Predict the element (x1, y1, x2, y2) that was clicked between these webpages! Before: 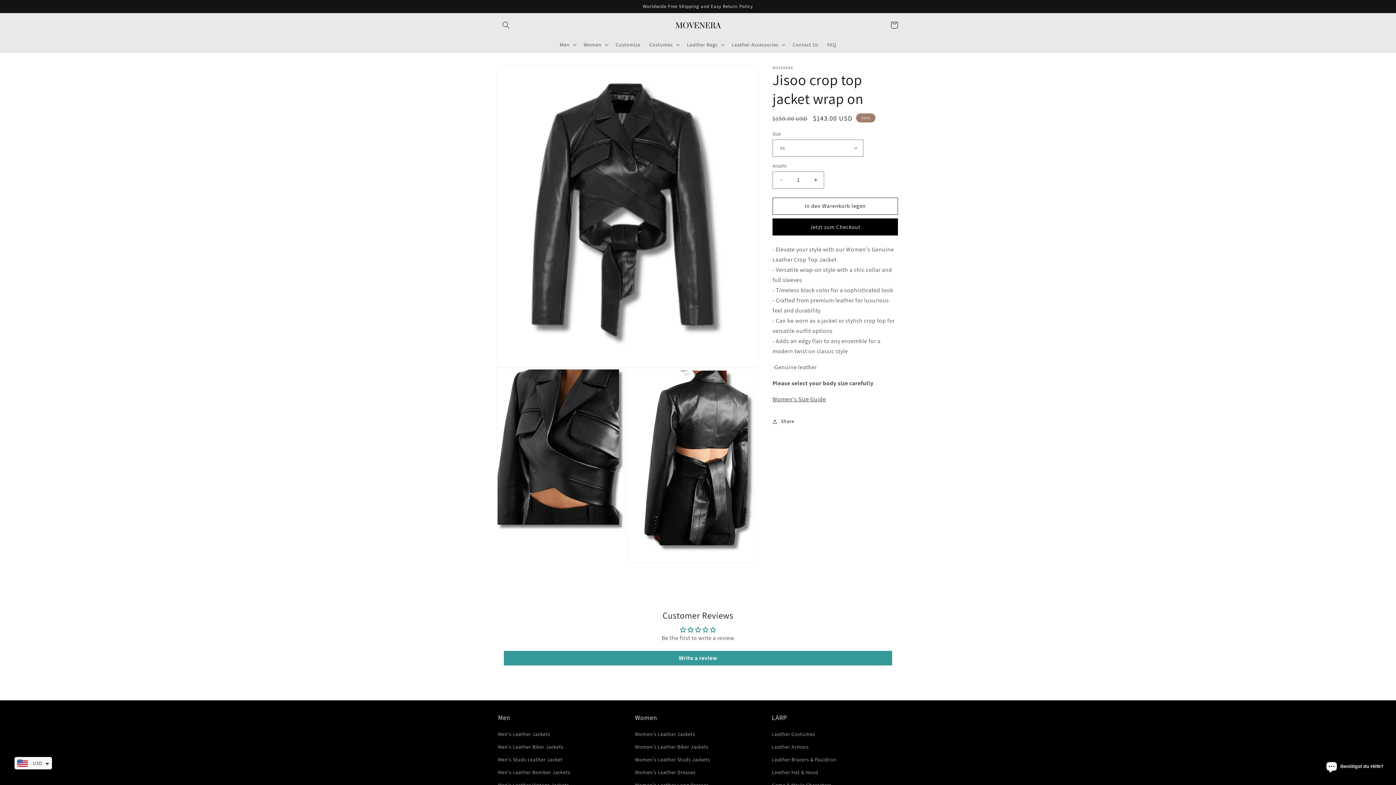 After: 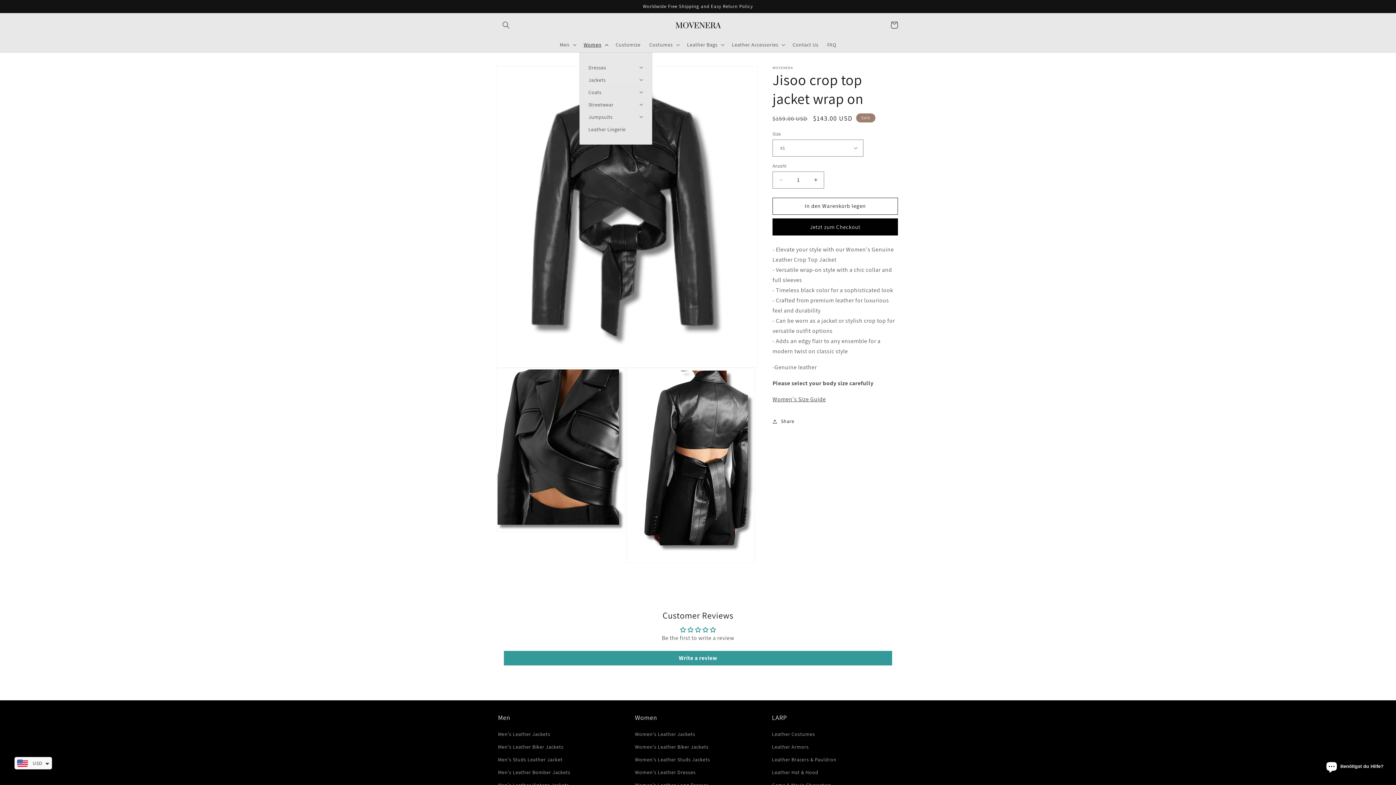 Action: label: Women bbox: (579, 36, 611, 52)